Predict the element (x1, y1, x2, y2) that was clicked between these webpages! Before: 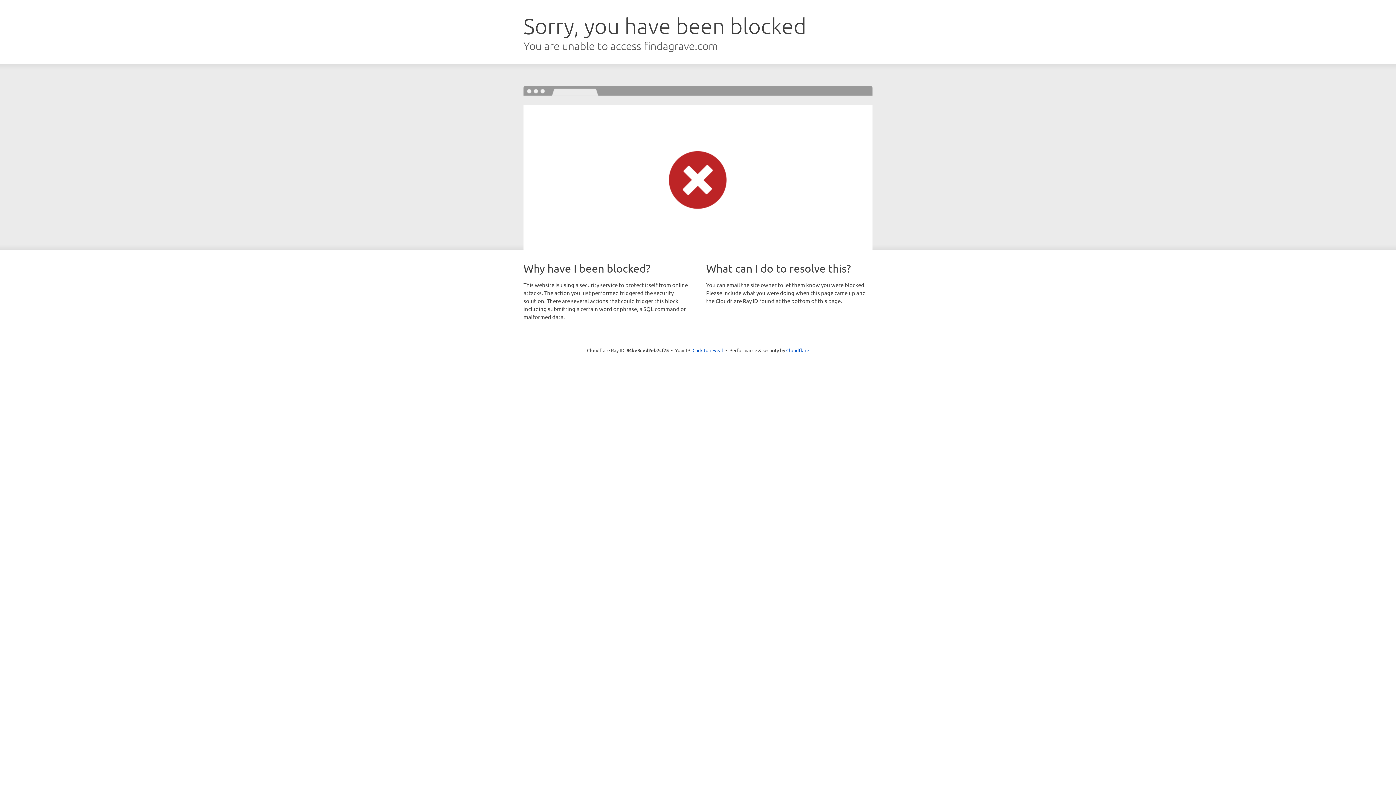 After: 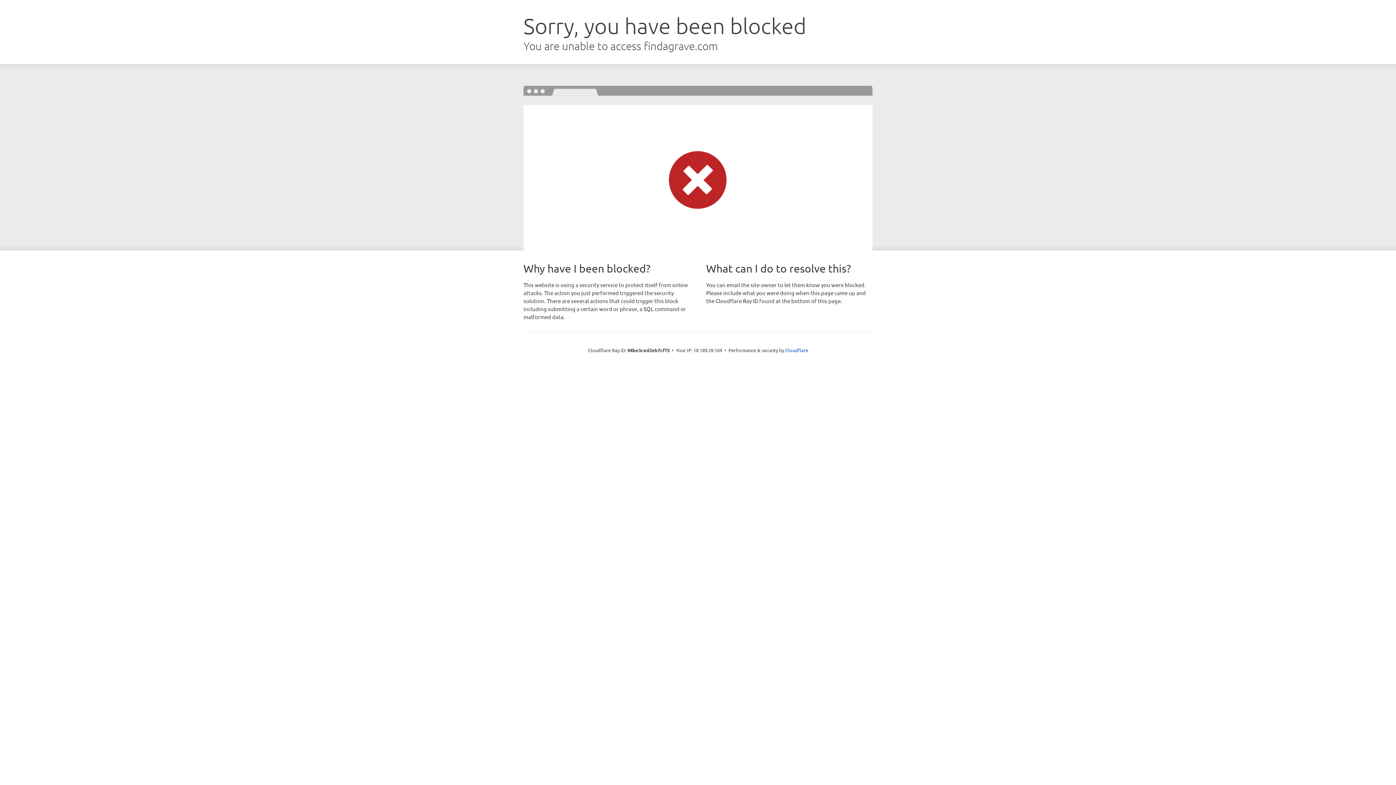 Action: bbox: (692, 346, 723, 353) label: Click to reveal